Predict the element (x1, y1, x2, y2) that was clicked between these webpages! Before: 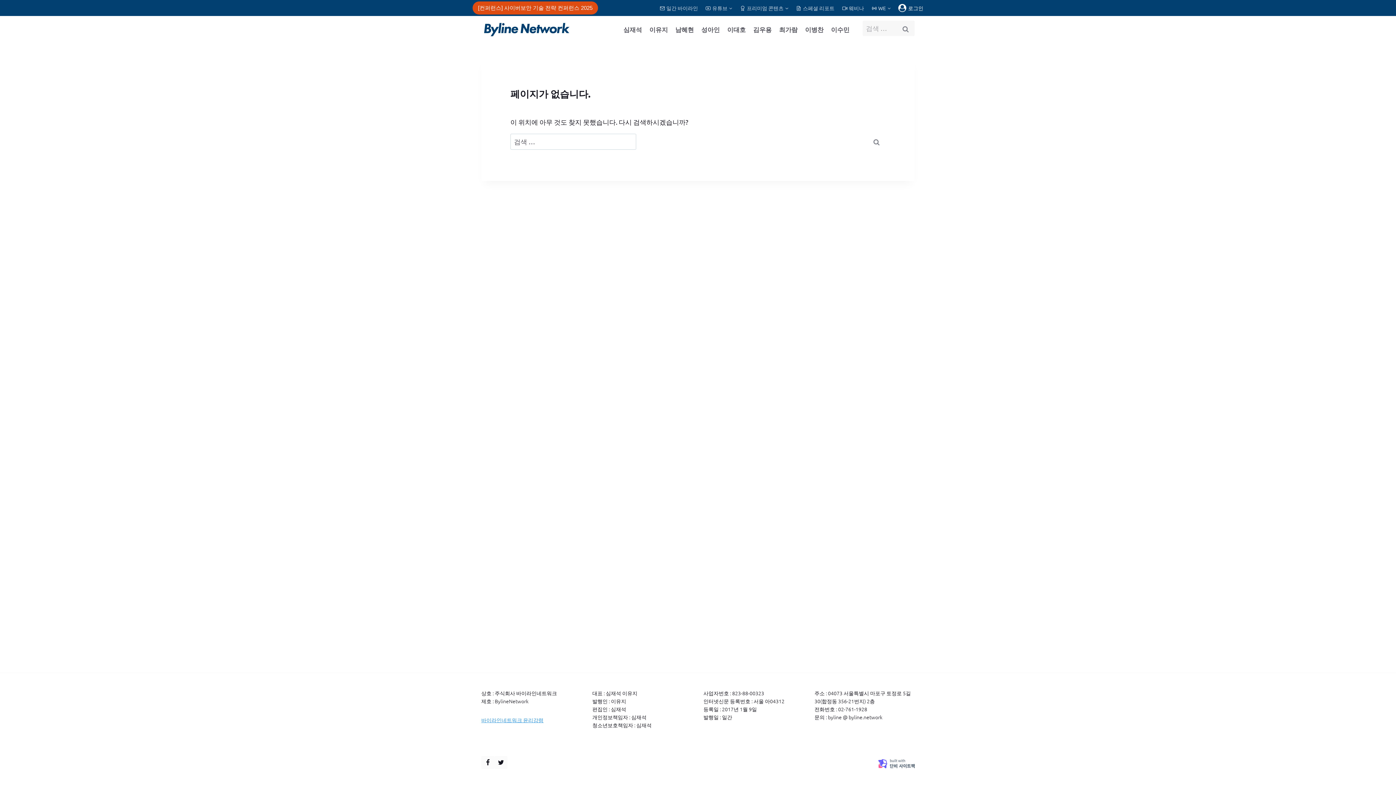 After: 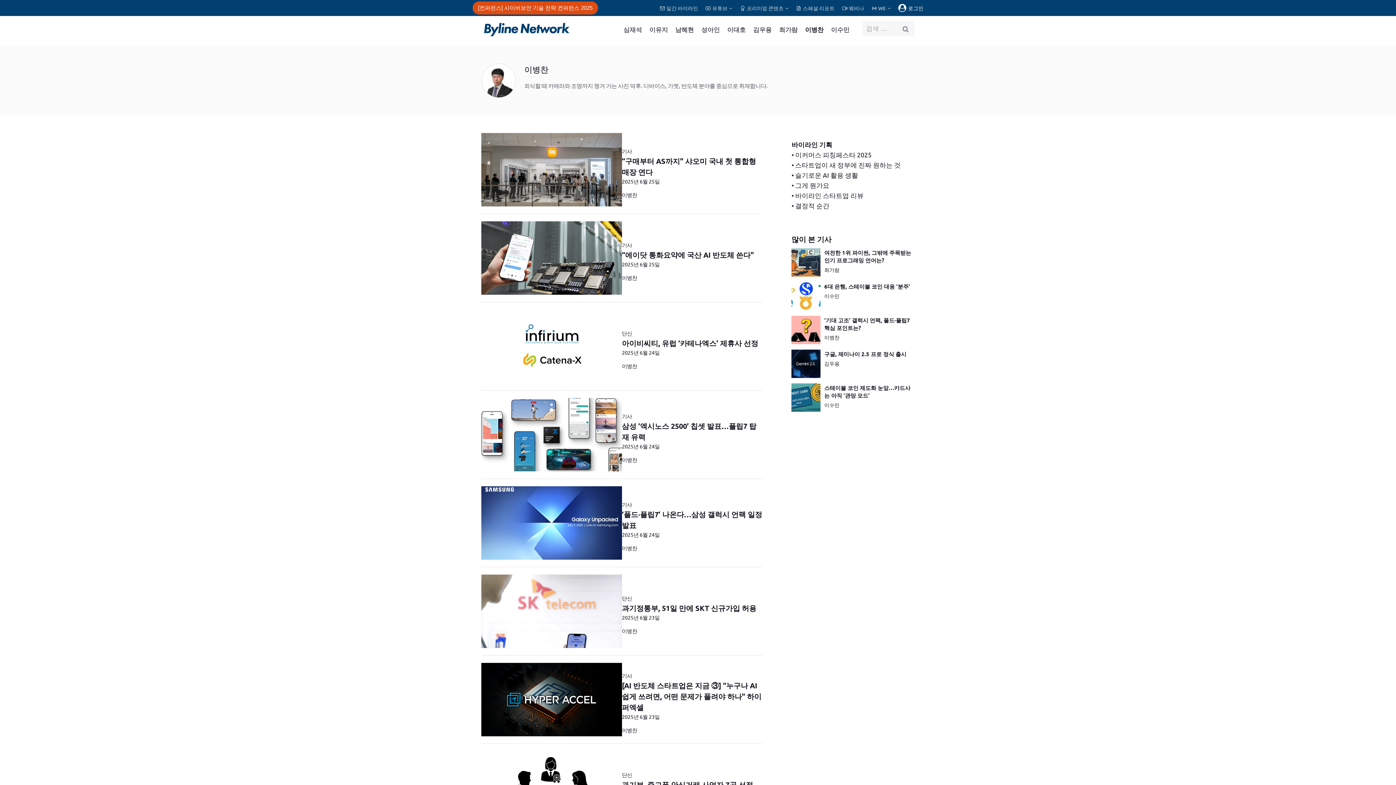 Action: bbox: (801, 20, 827, 38) label: 이병찬